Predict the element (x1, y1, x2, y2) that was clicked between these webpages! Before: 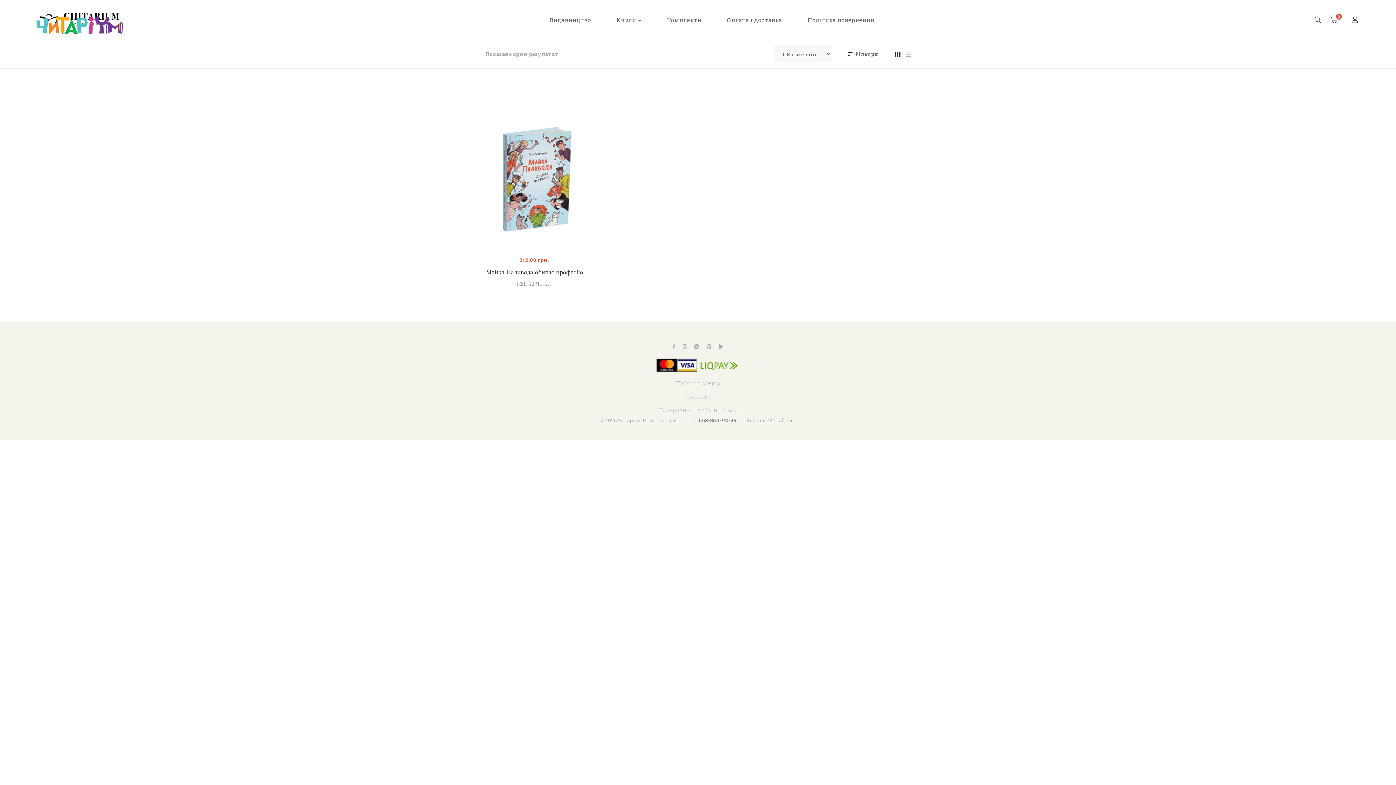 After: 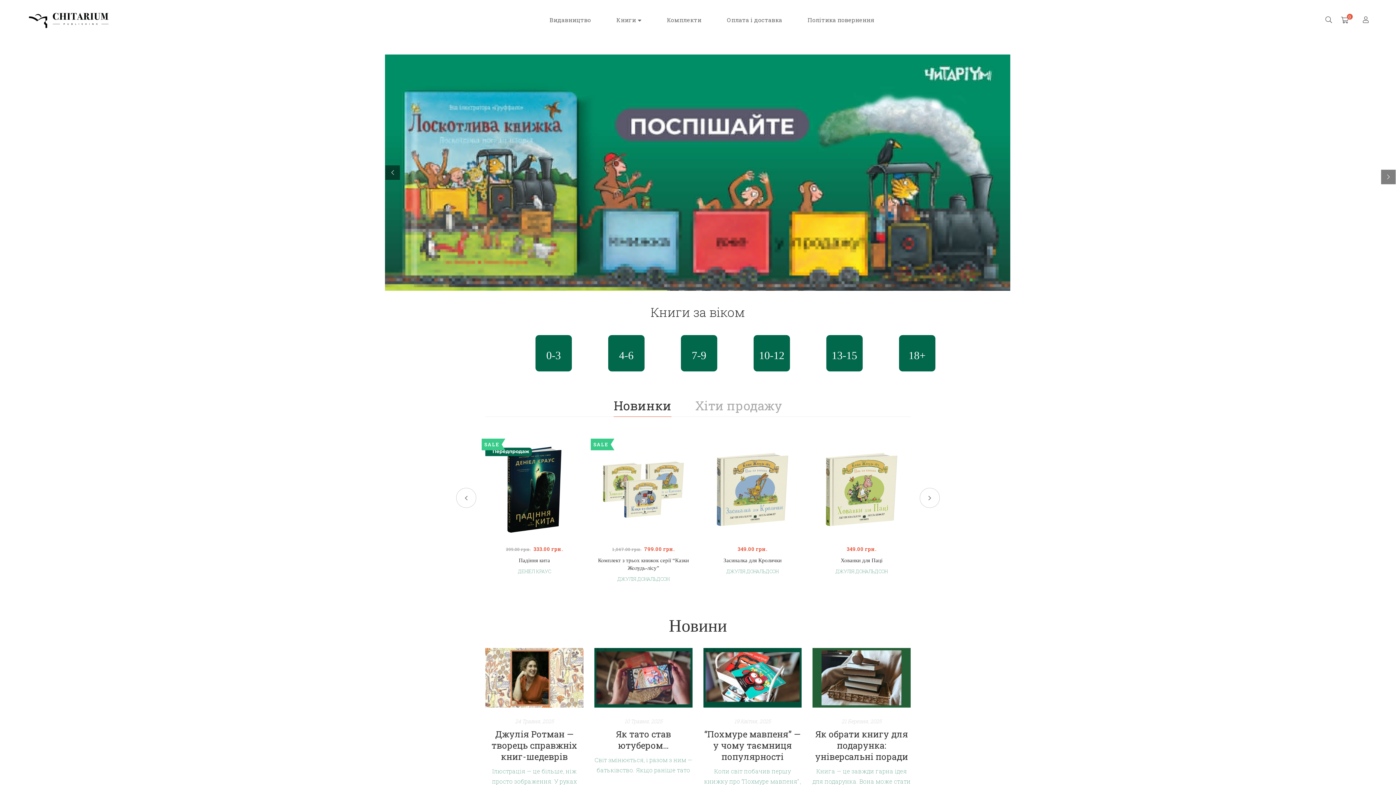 Action: bbox: (36, 5, 123, 34)